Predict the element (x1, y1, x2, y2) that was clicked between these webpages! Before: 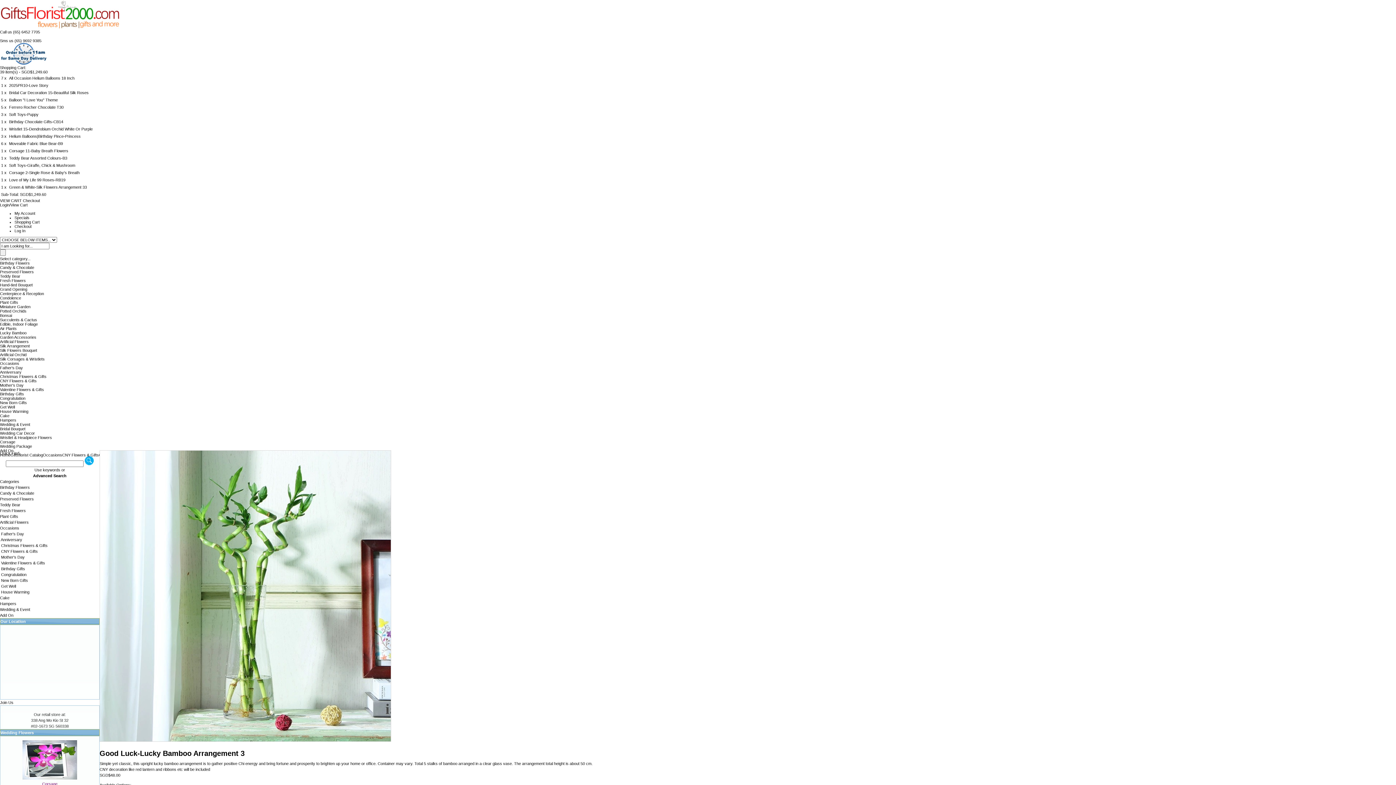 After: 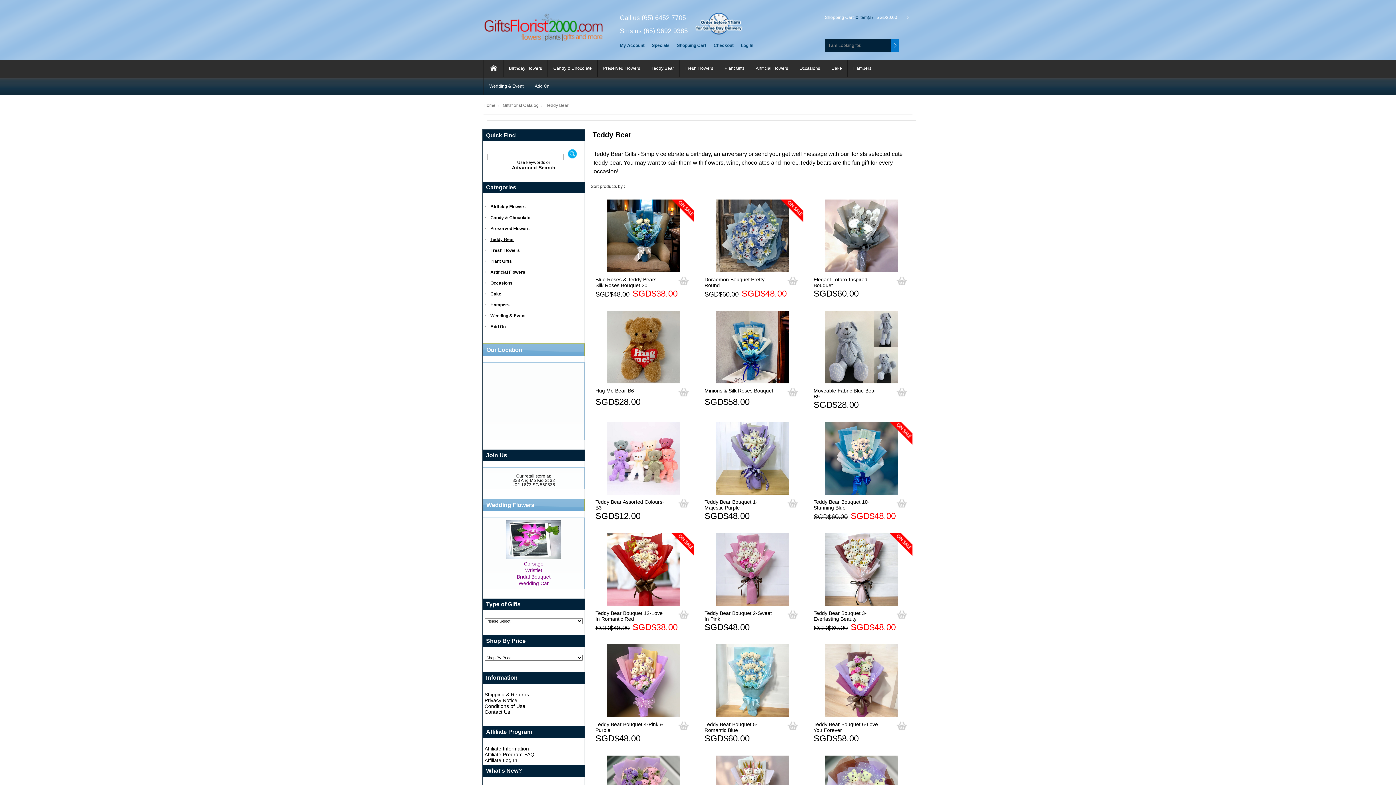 Action: label: Teddy Bear bbox: (0, 502, 20, 507)